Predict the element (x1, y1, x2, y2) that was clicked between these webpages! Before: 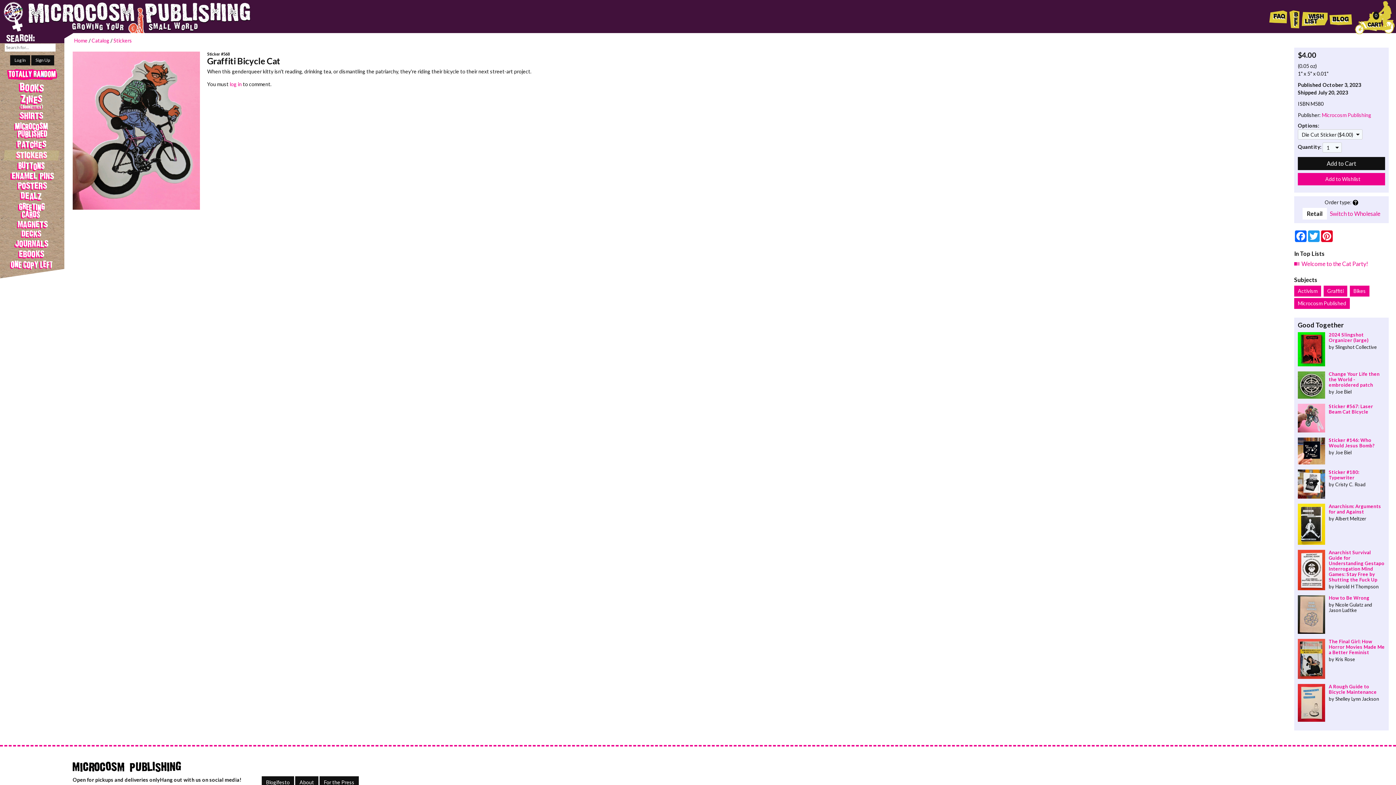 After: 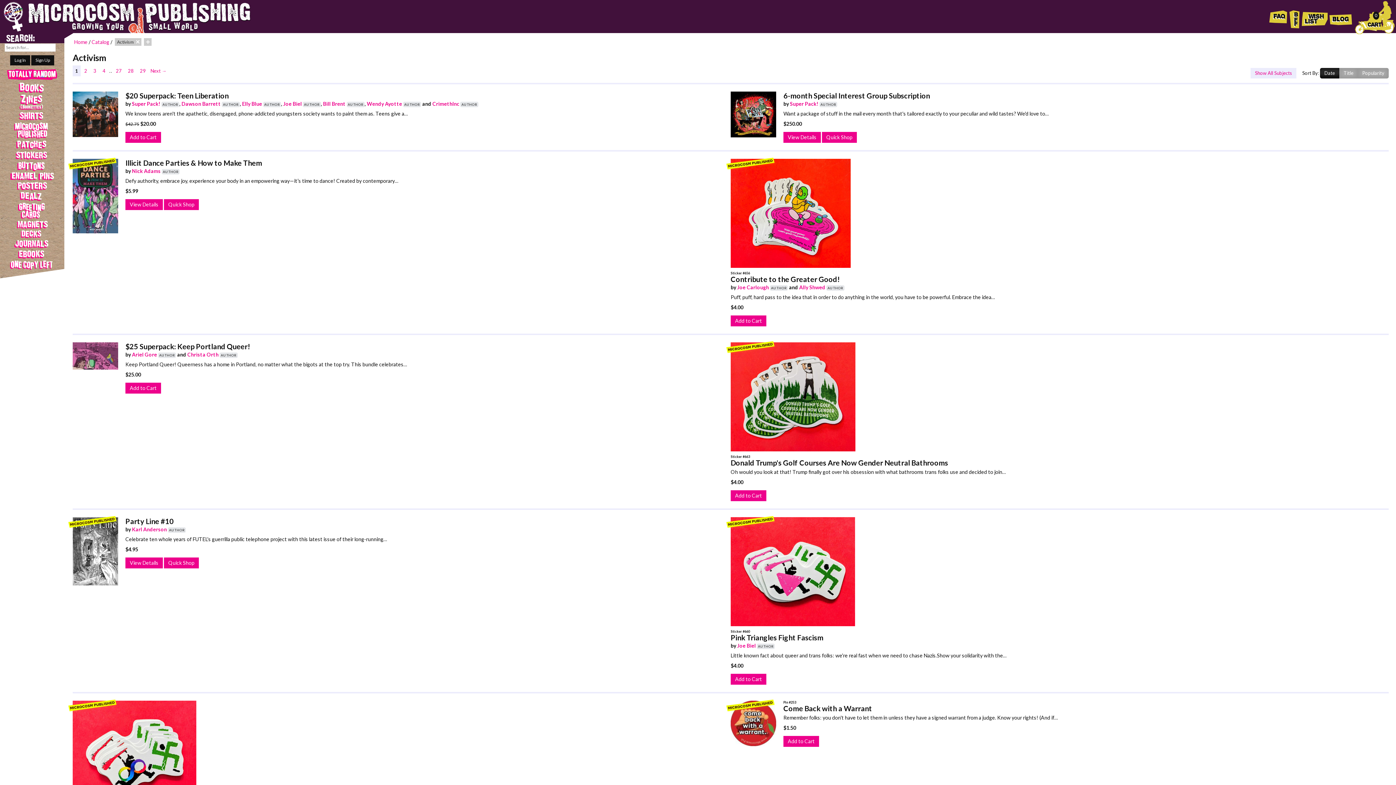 Action: label: Activism bbox: (1294, 285, 1321, 296)